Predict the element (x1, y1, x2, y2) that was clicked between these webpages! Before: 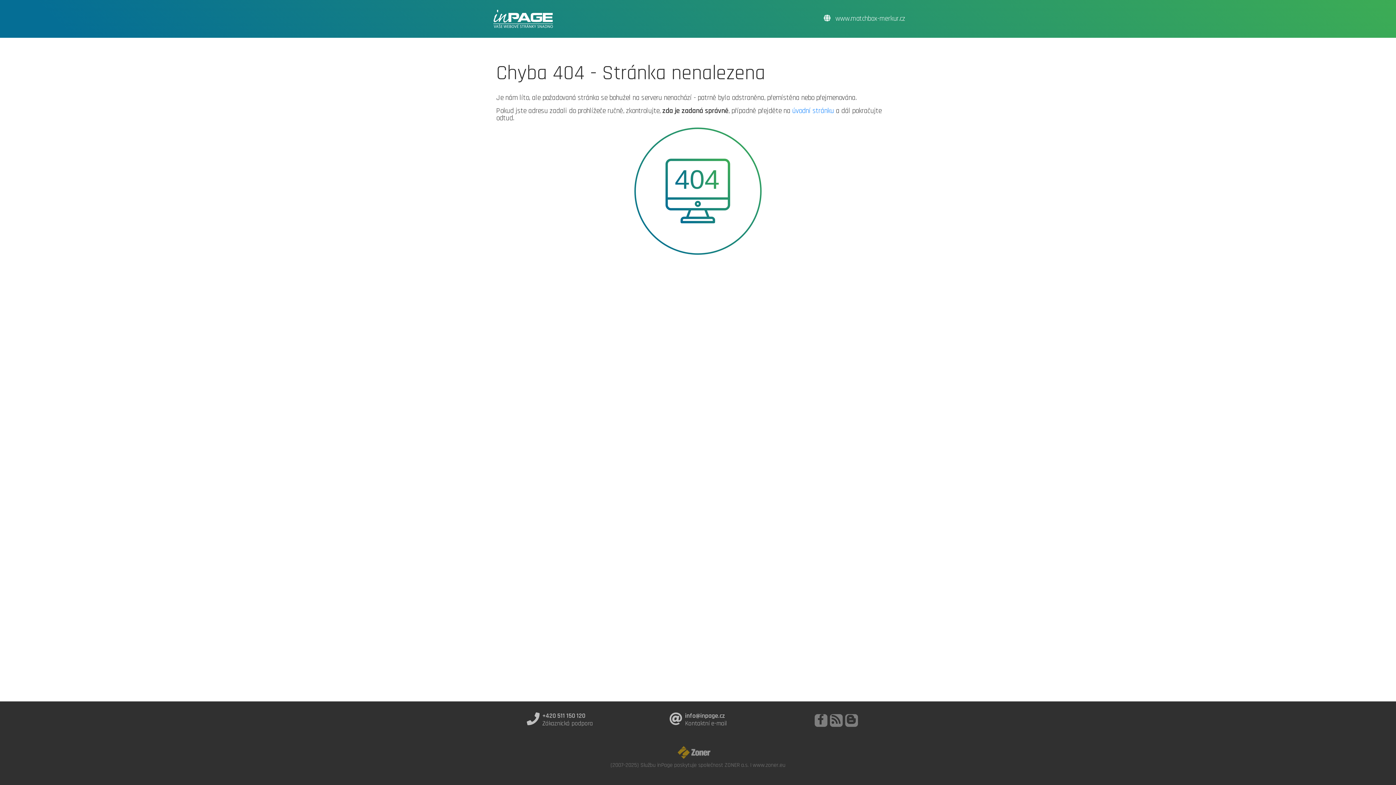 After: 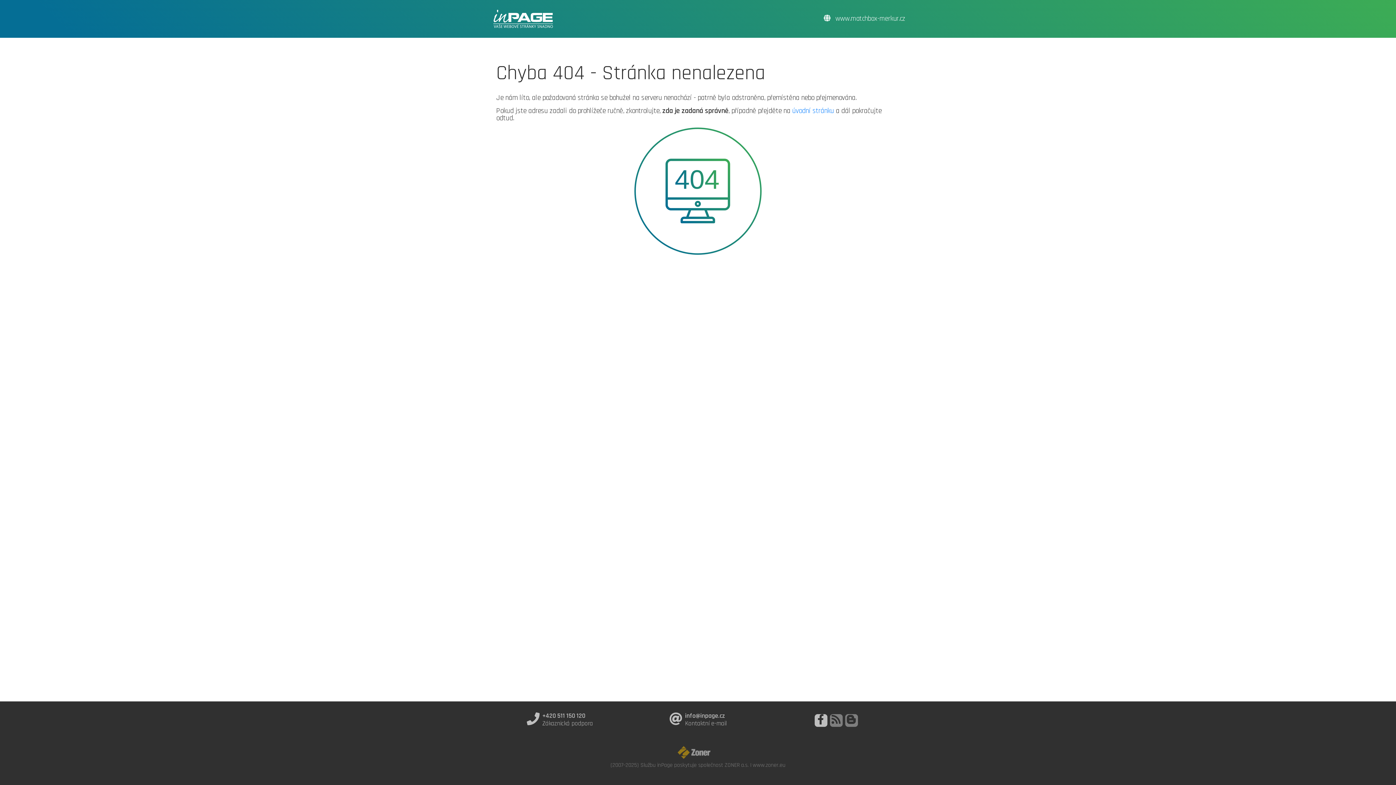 Action: bbox: (814, 714, 827, 727)